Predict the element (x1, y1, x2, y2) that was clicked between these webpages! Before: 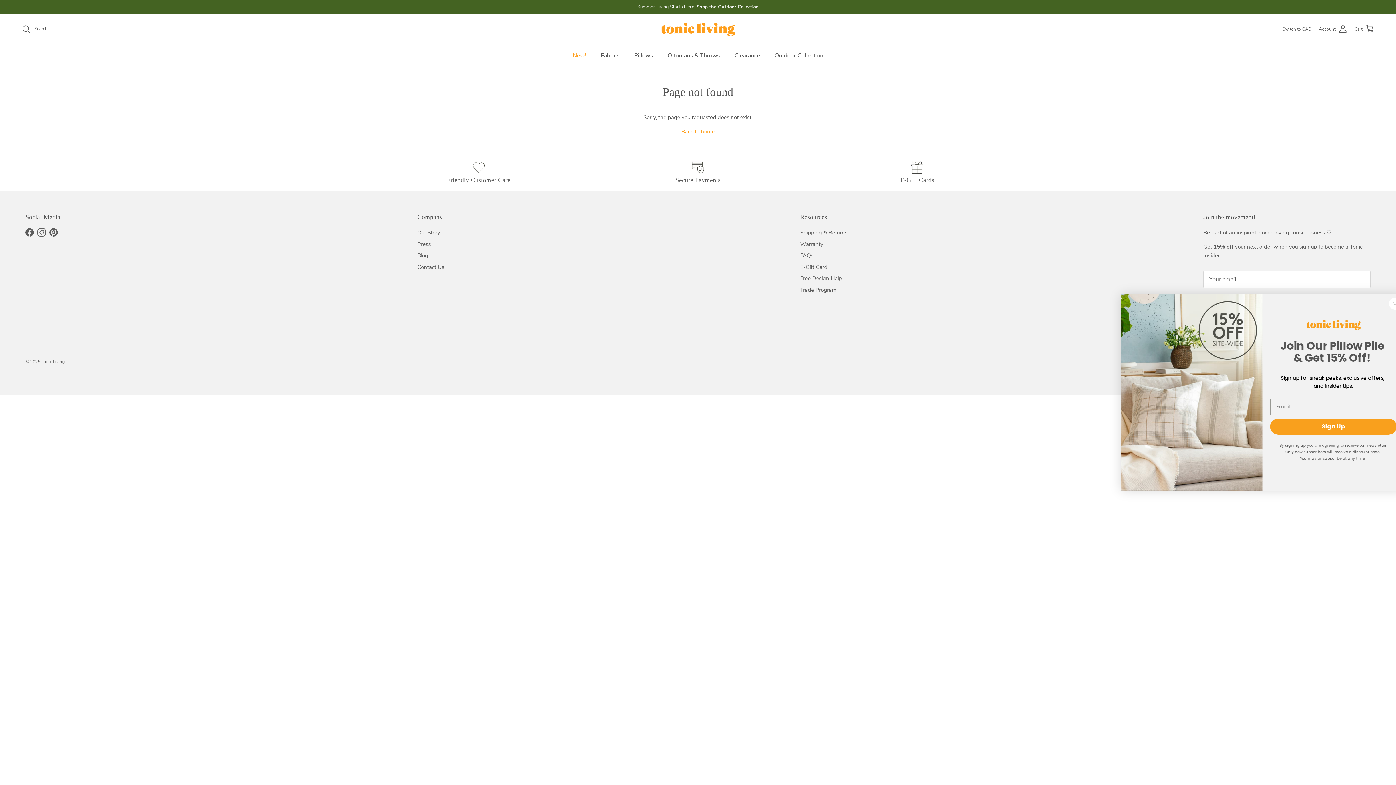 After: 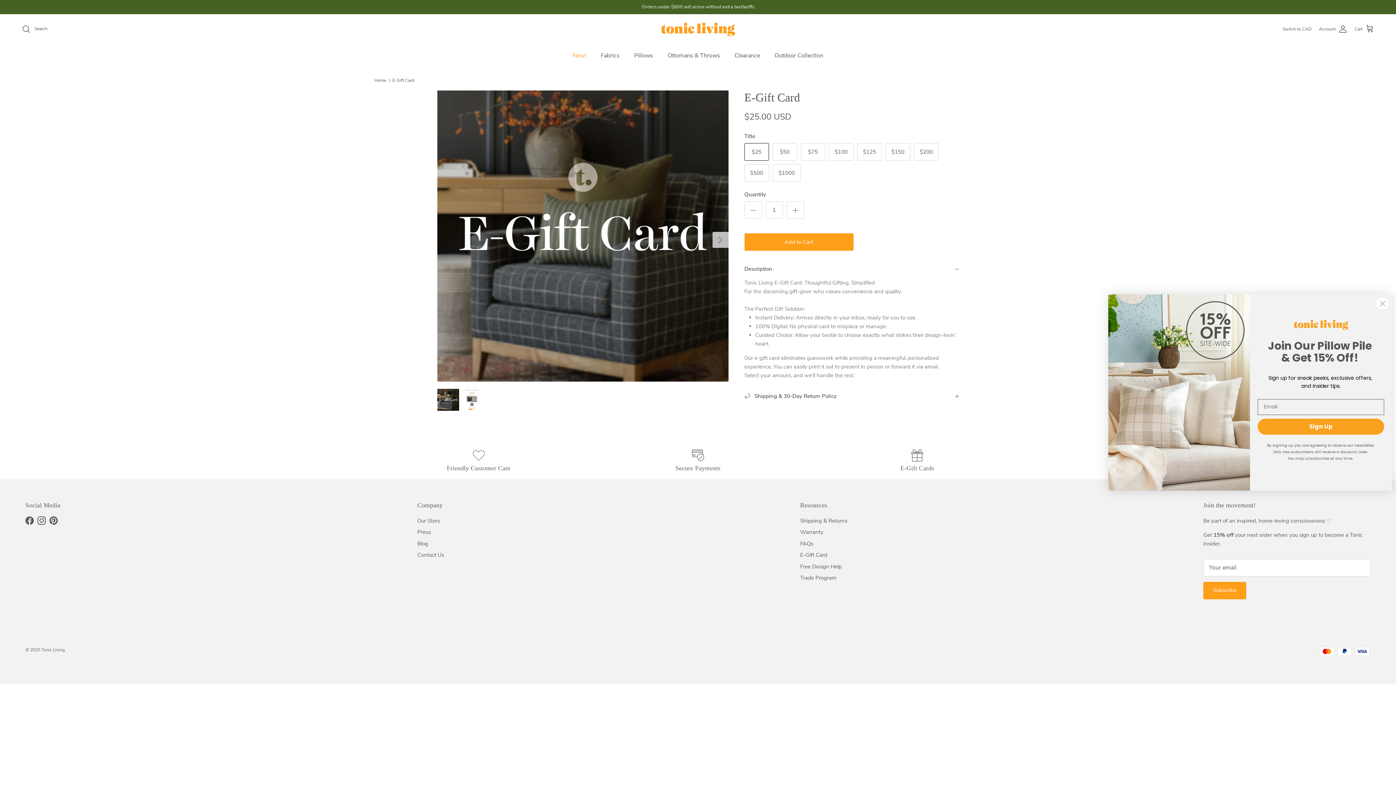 Action: bbox: (813, 161, 1021, 184) label: E-Gift Cards